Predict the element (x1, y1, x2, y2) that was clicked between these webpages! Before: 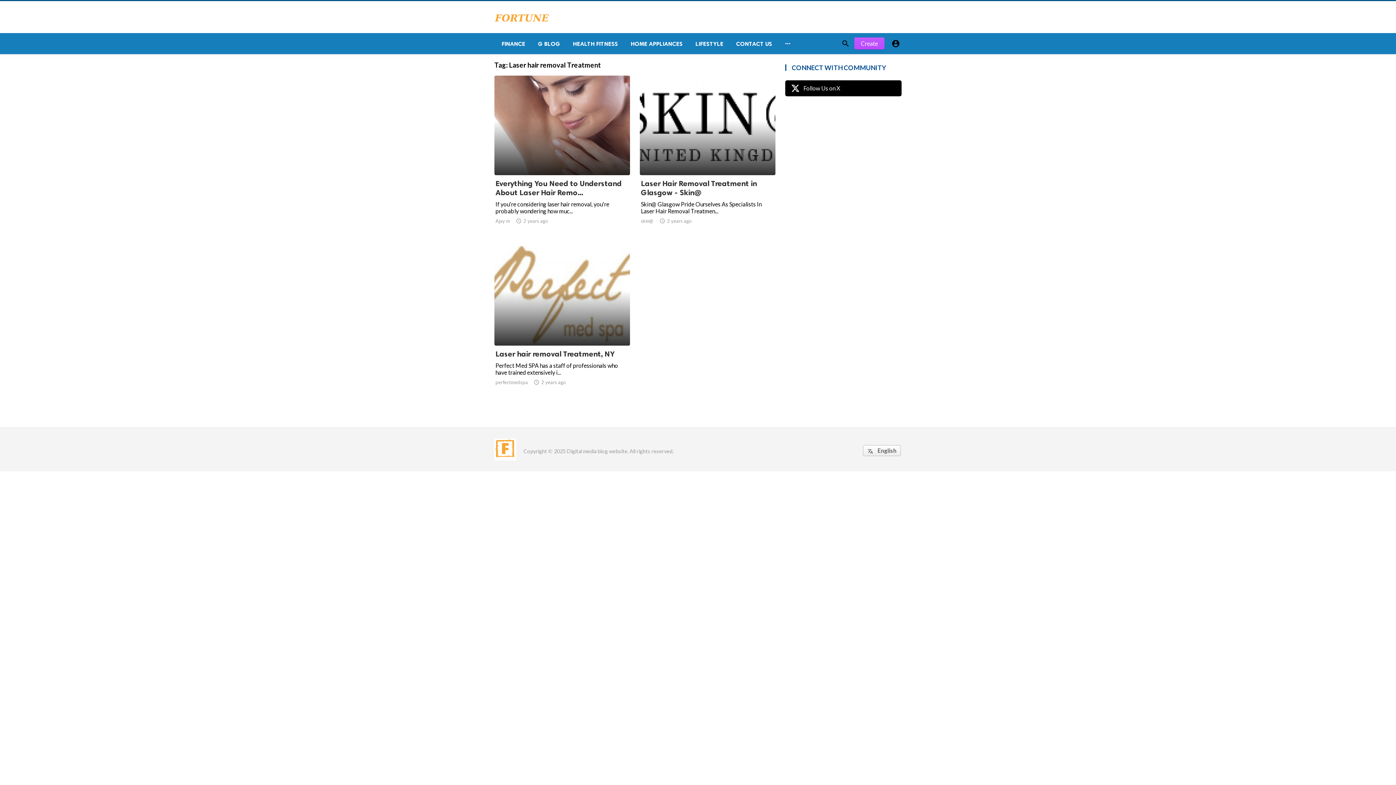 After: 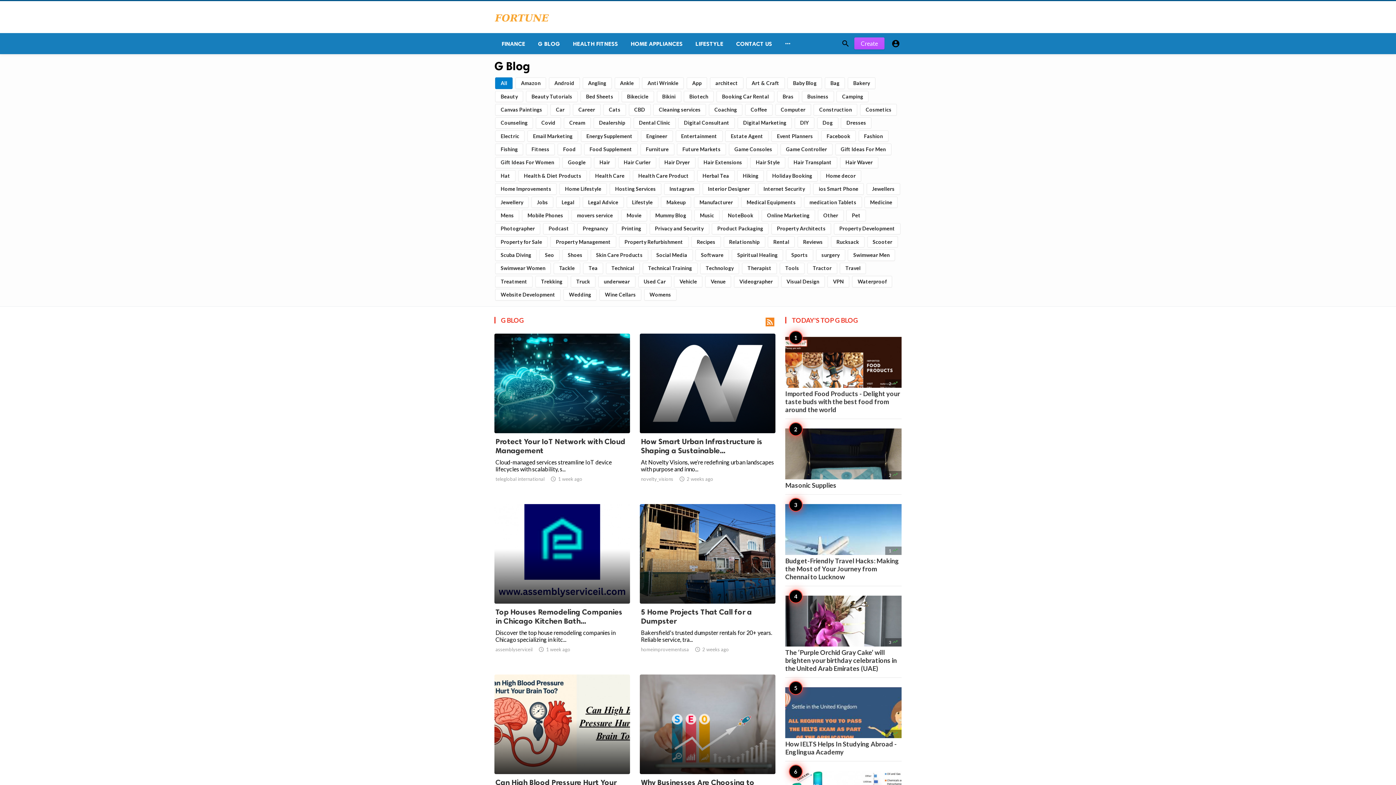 Action: label: G BLOG bbox: (530, 33, 565, 54)